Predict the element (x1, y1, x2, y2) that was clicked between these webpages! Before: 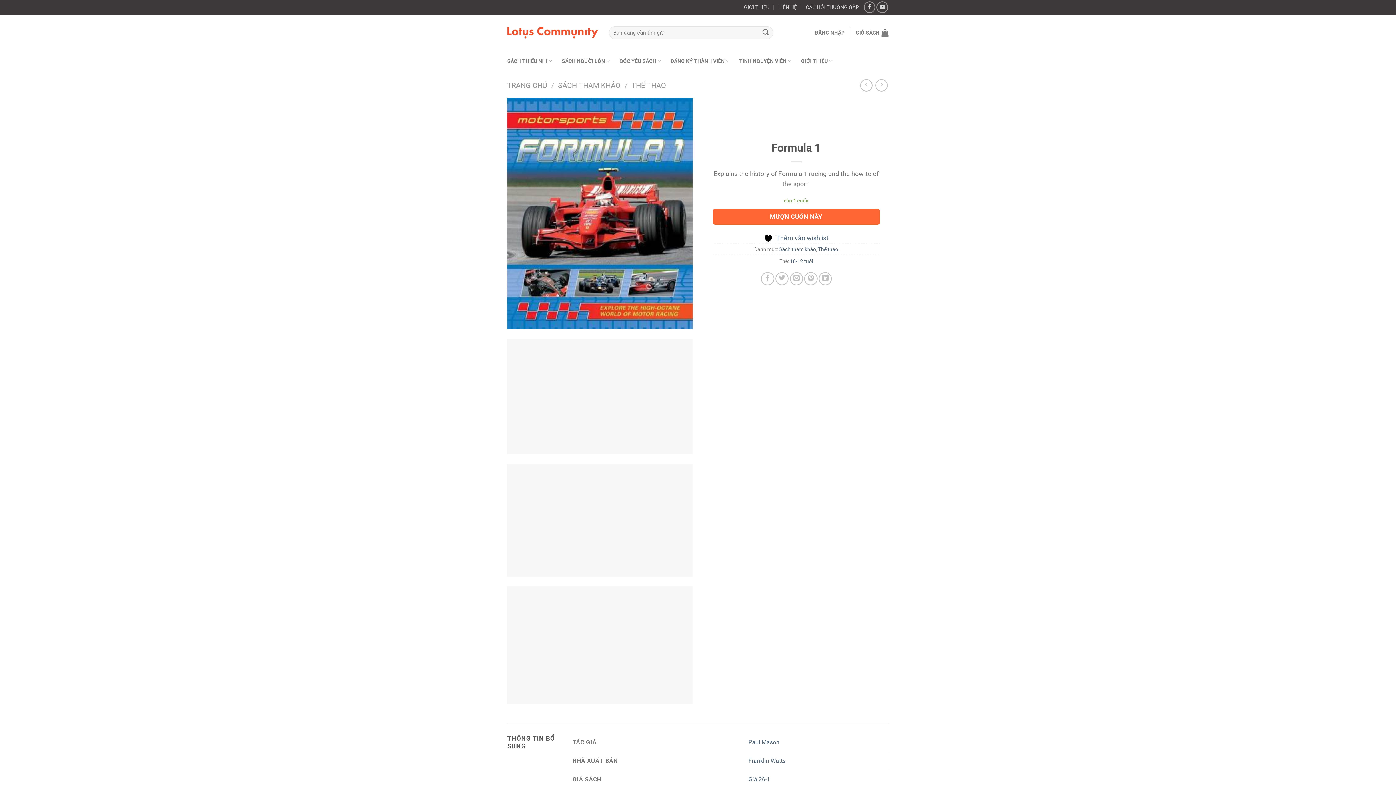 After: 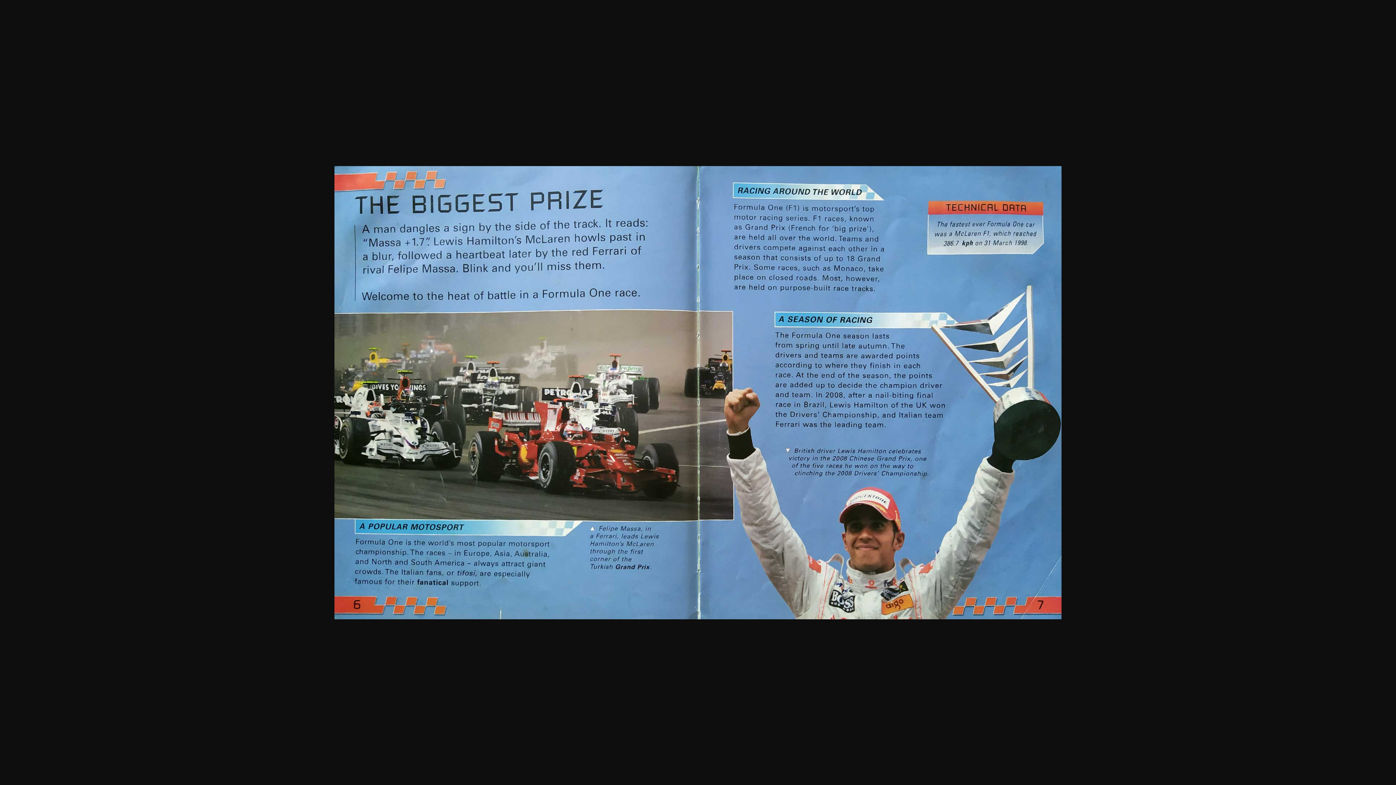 Action: bbox: (507, 392, 692, 399)